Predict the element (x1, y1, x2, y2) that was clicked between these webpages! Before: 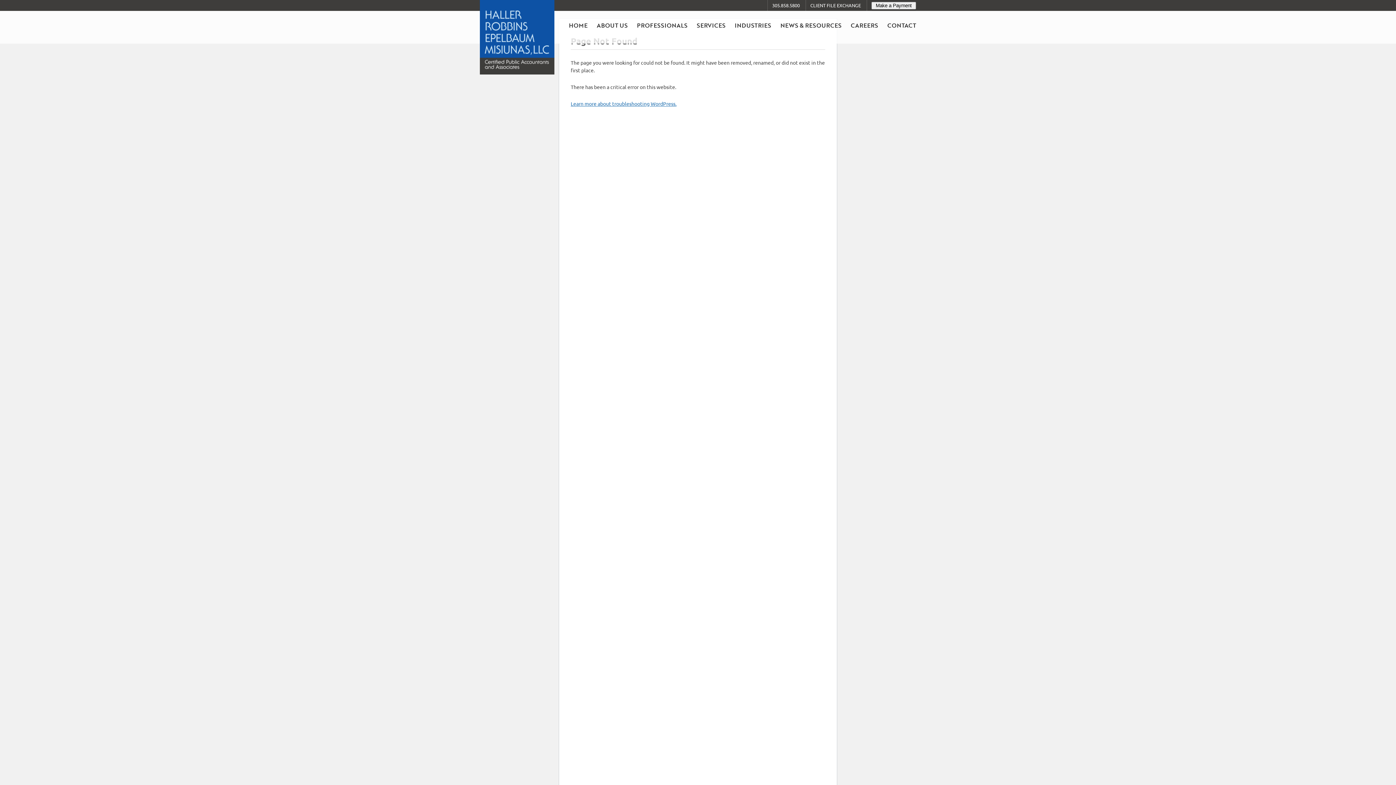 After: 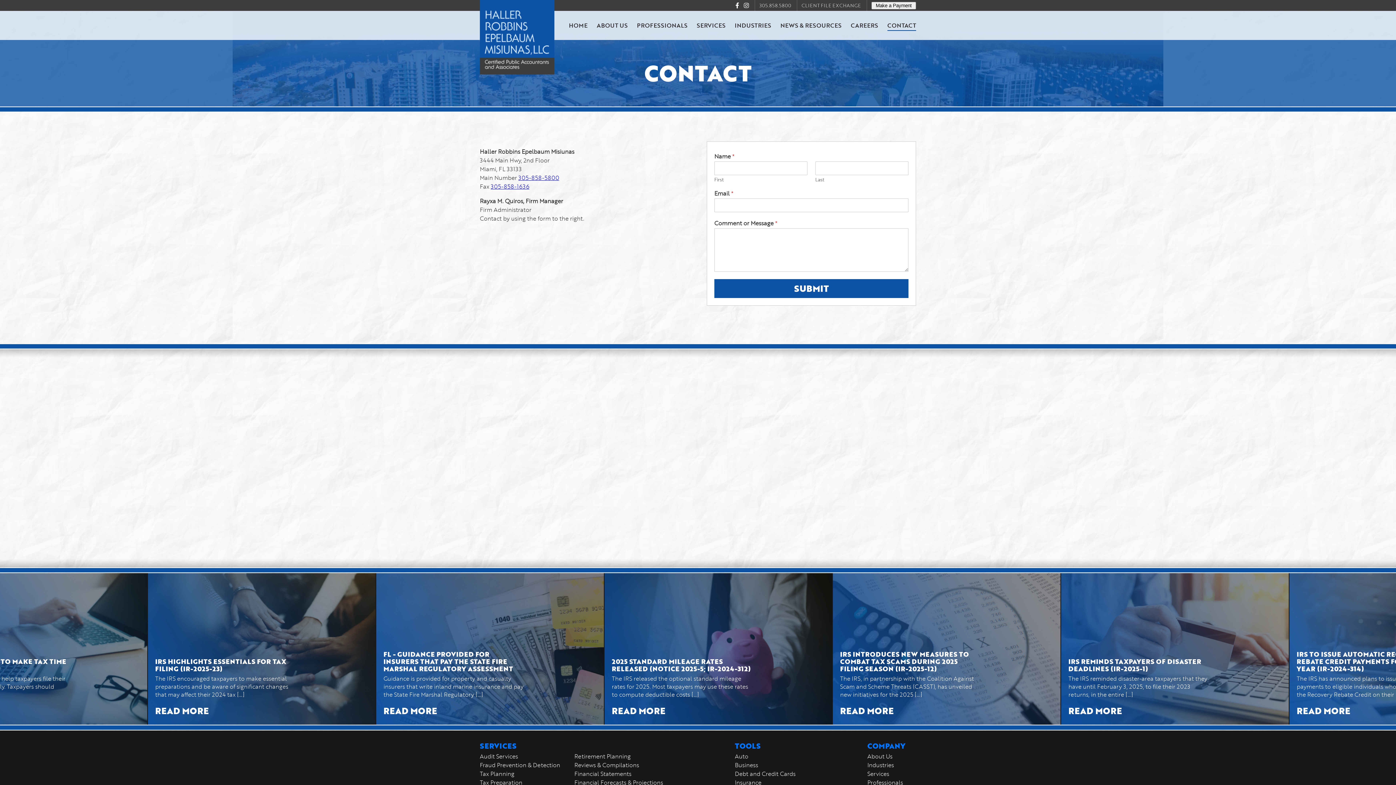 Action: bbox: (887, 10, 916, 40) label: CONTACT